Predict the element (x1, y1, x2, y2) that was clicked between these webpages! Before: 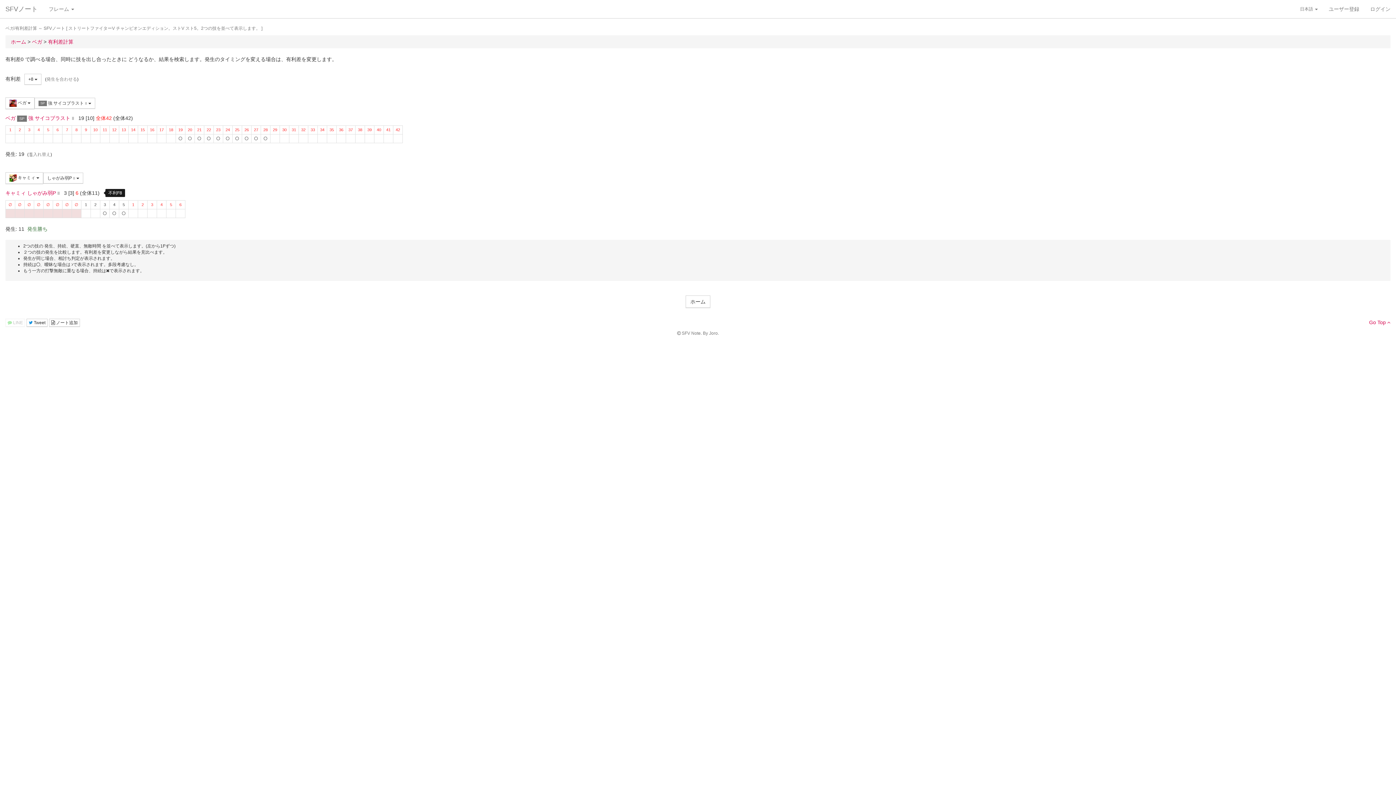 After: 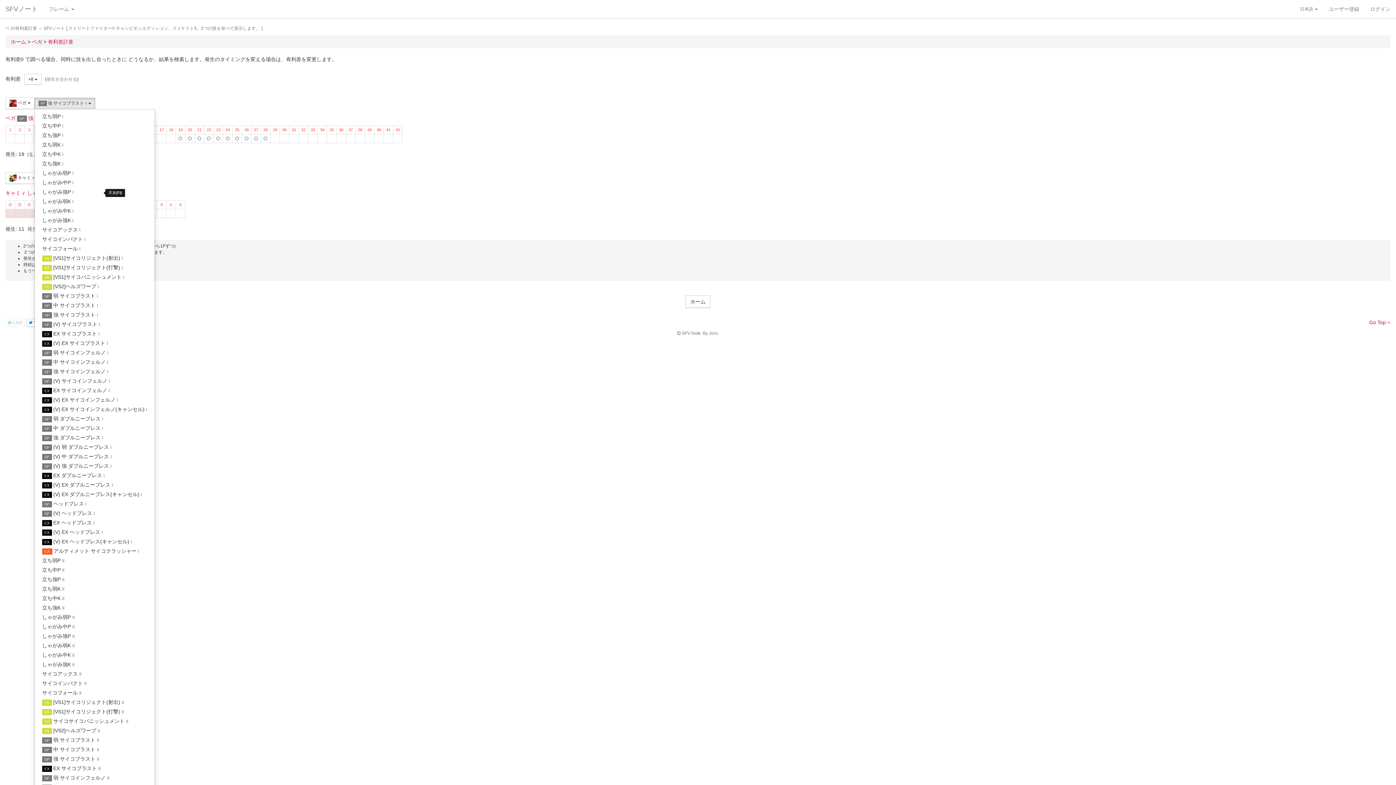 Action: label: SP 強 サイコブラスト II  bbox: (34, 97, 95, 108)